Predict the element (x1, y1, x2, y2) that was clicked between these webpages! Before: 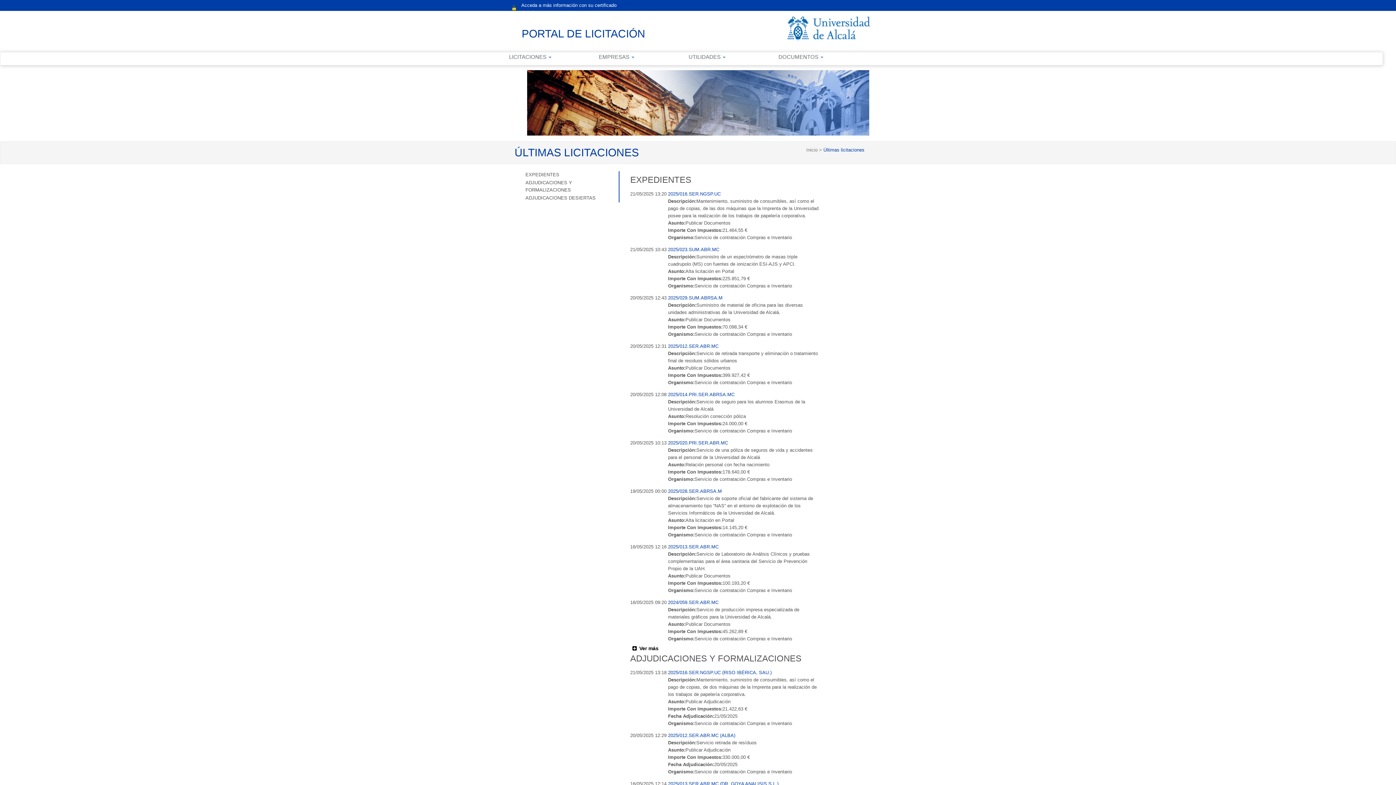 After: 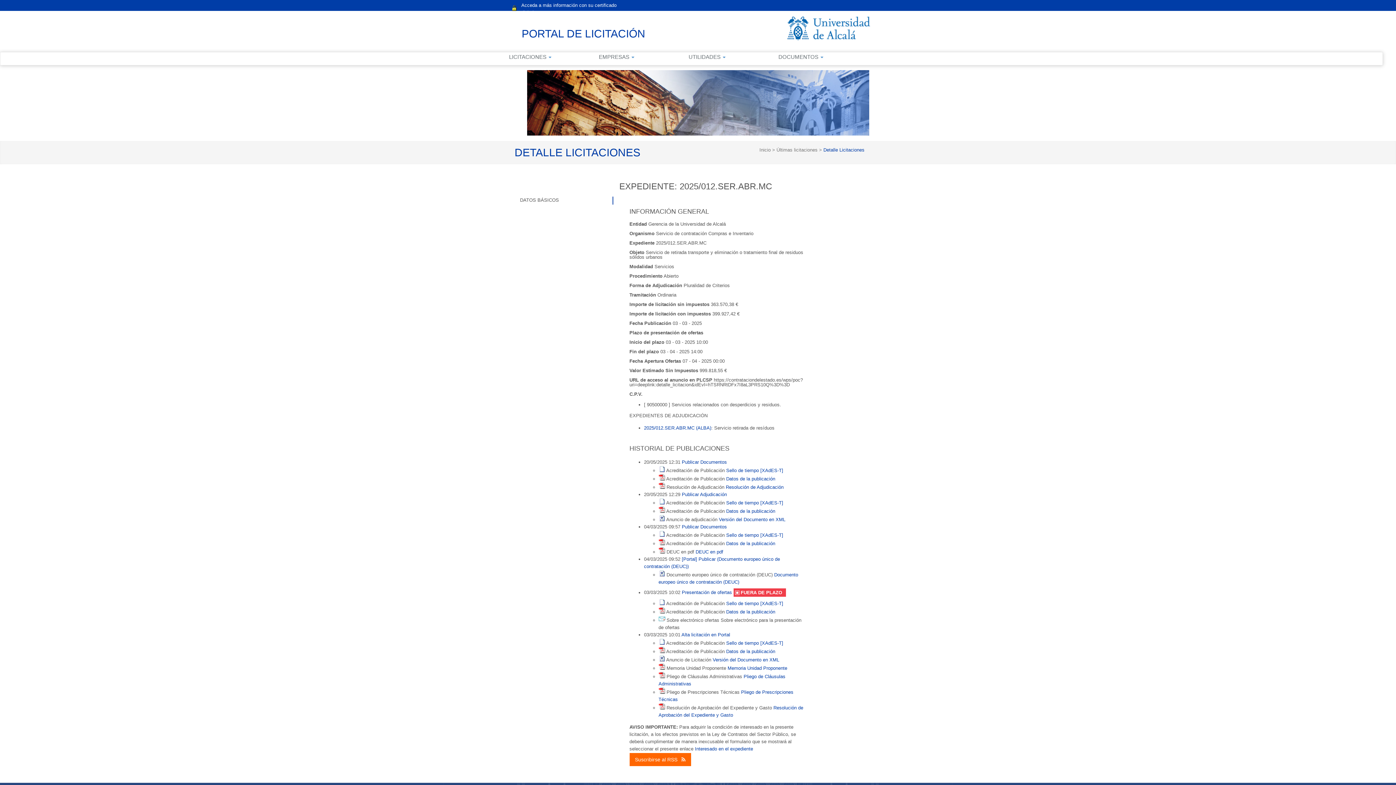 Action: label: 2025/012.SER.ABR.MC bbox: (668, 343, 718, 349)